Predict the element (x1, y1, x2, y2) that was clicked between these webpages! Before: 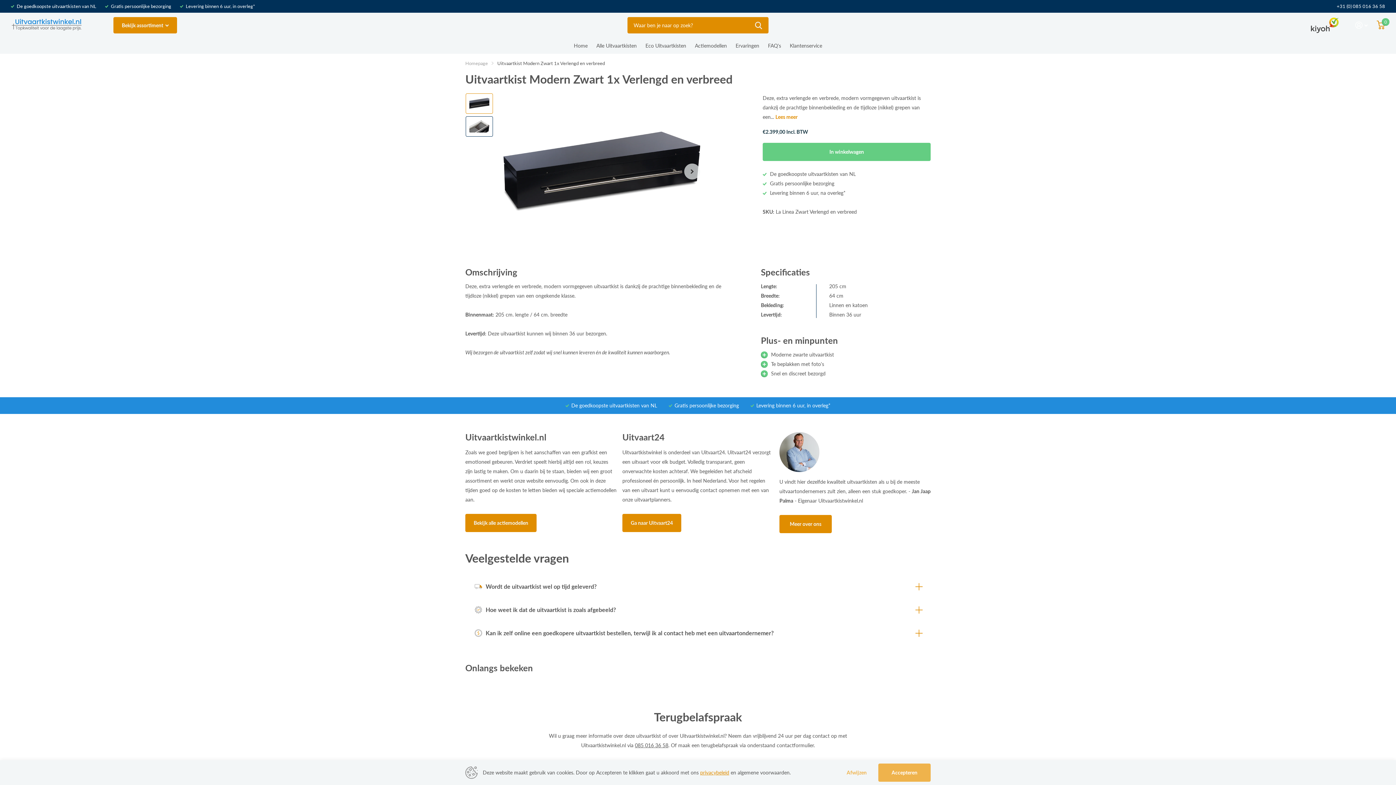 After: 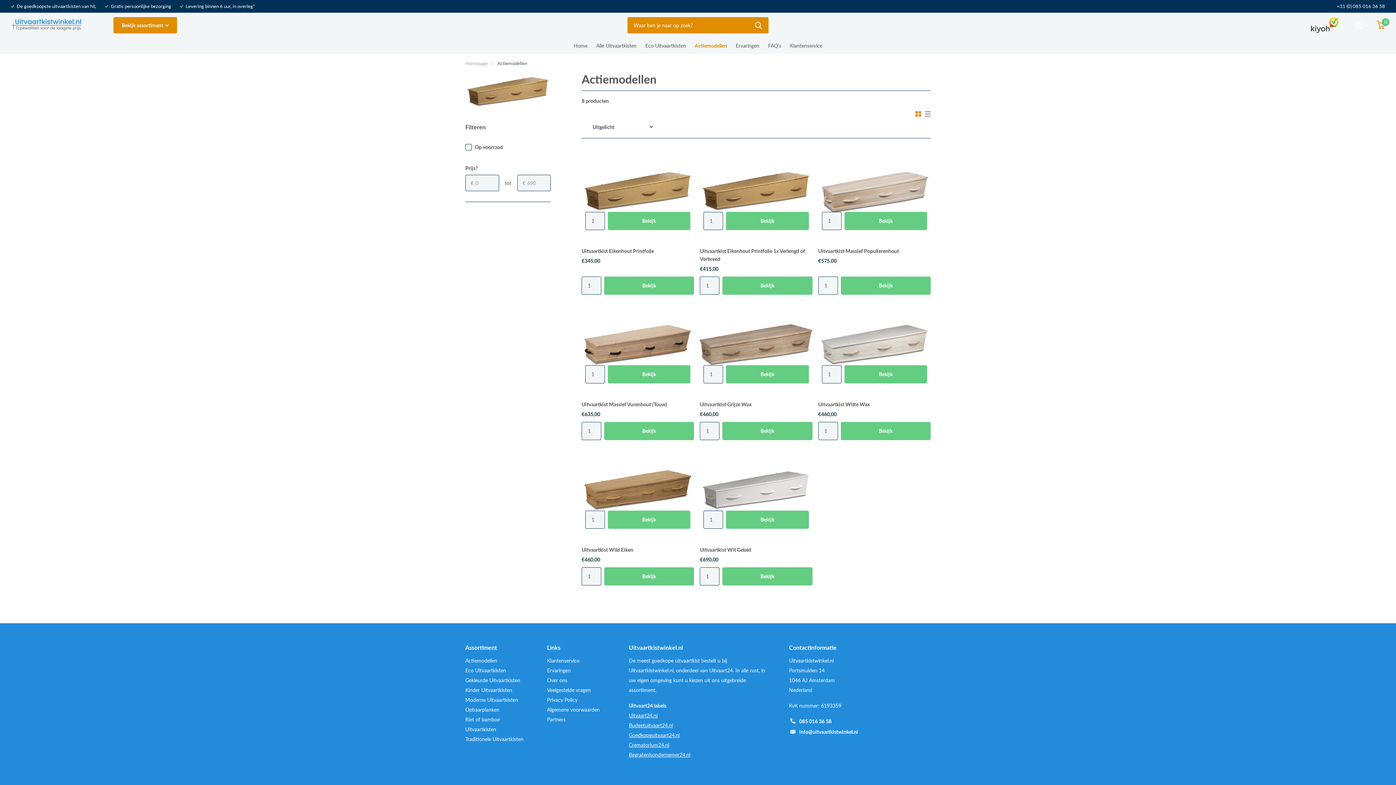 Action: label: Actiemodellen bbox: (695, 37, 727, 53)